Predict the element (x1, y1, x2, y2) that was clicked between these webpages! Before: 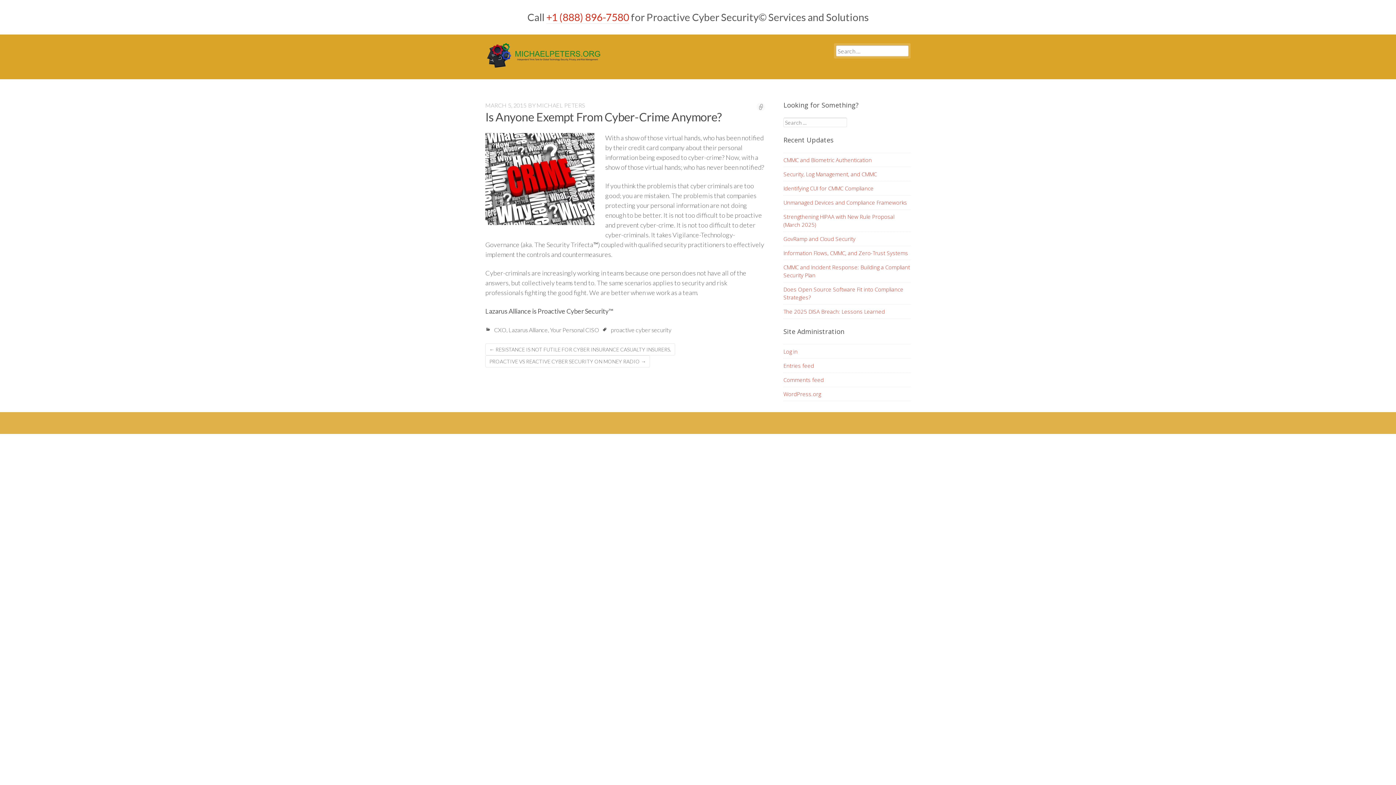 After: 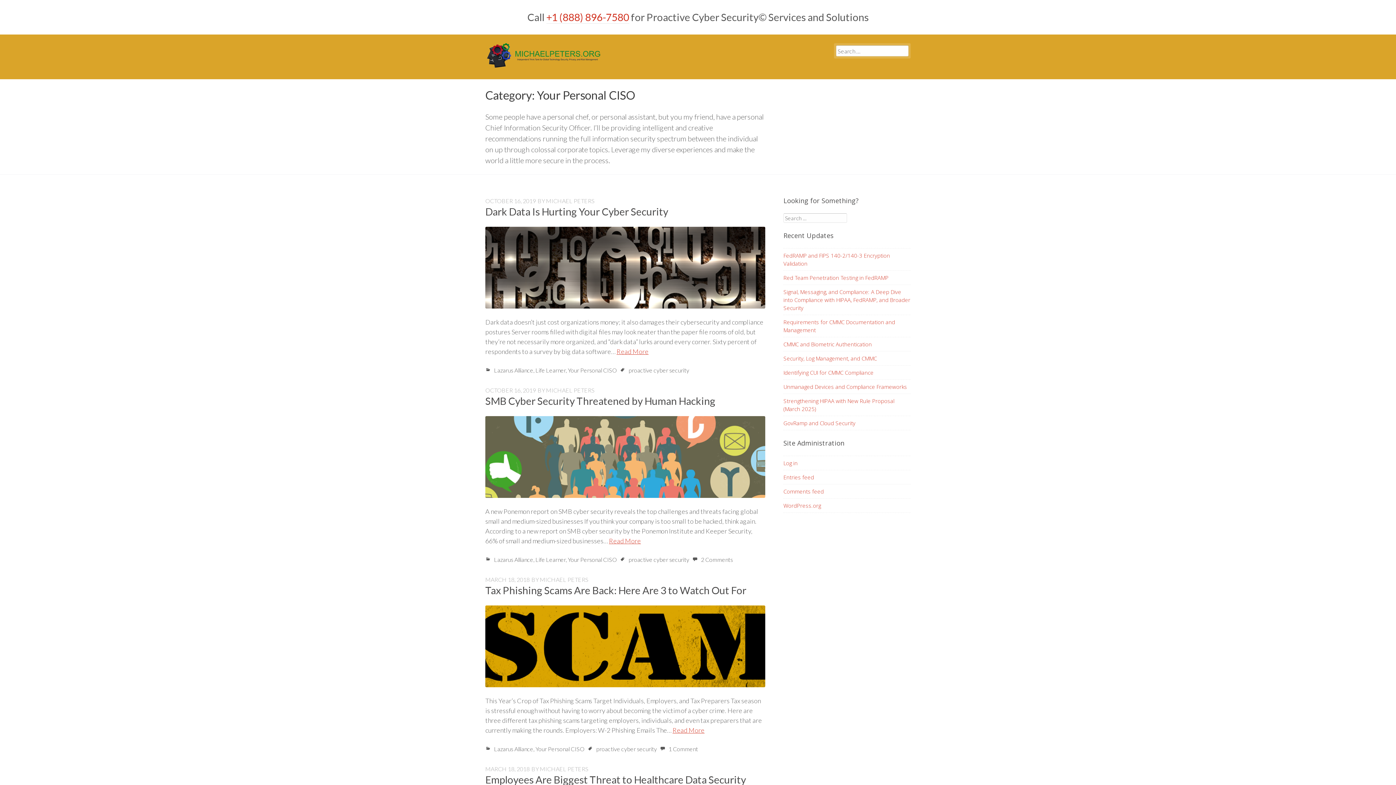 Action: label: Your Personal CISO bbox: (550, 326, 599, 333)